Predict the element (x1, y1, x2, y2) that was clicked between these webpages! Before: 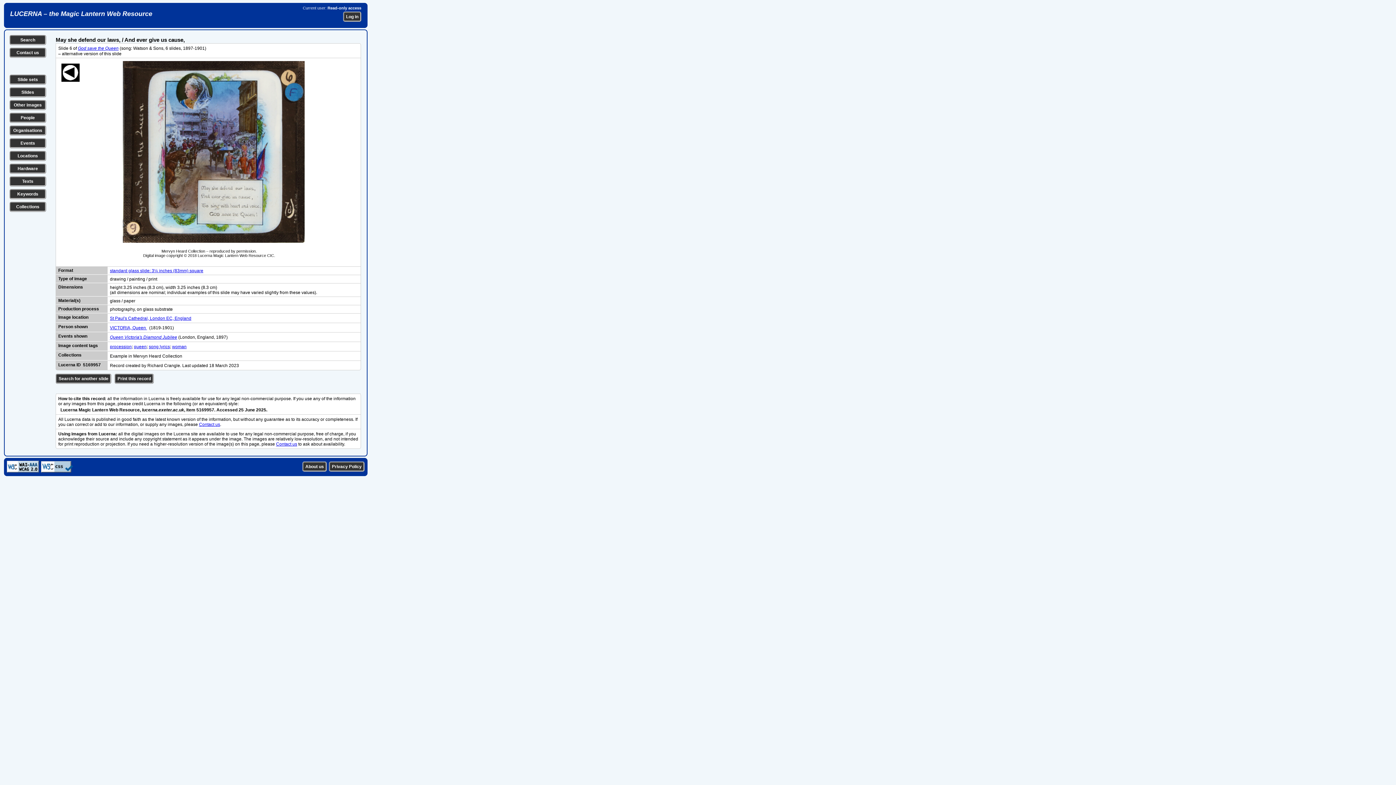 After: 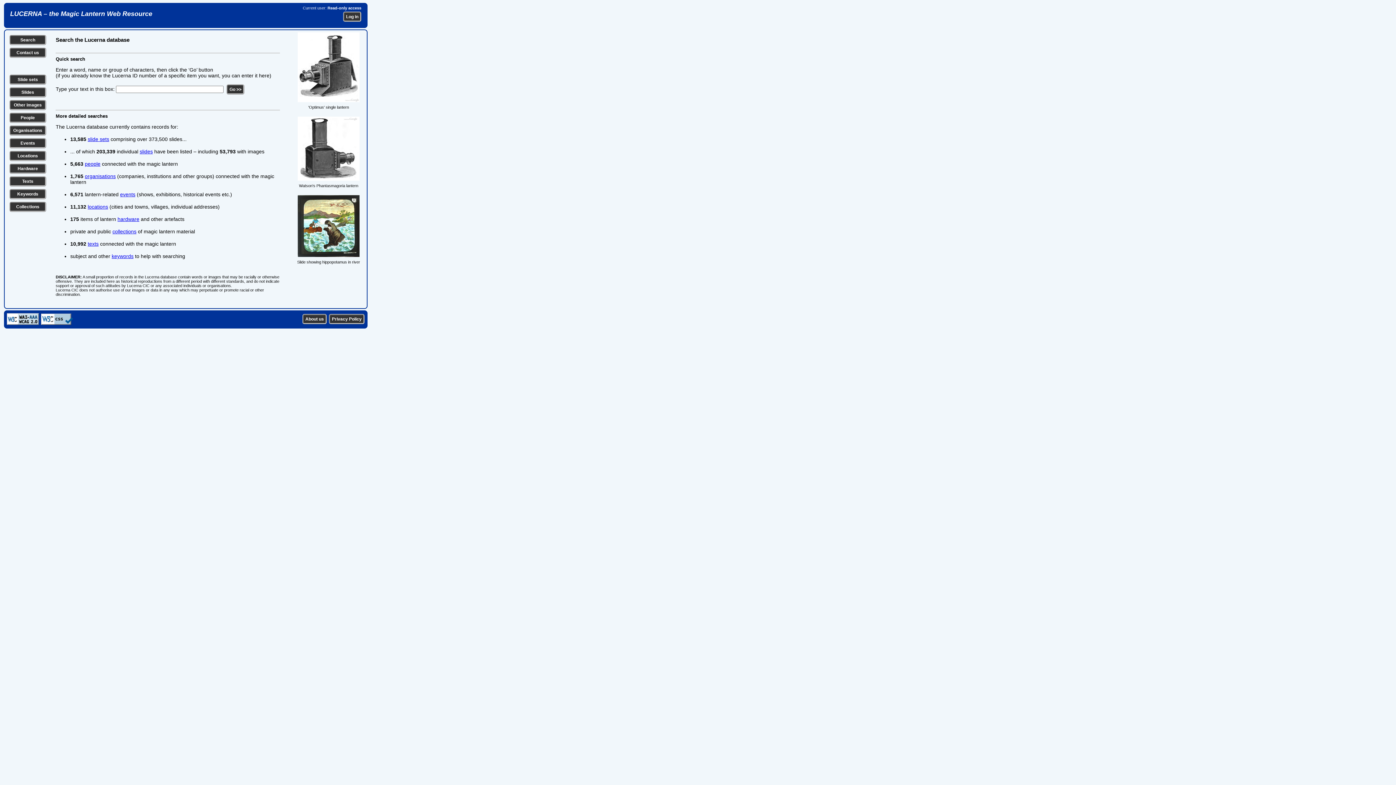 Action: bbox: (20, 37, 35, 42) label: Search